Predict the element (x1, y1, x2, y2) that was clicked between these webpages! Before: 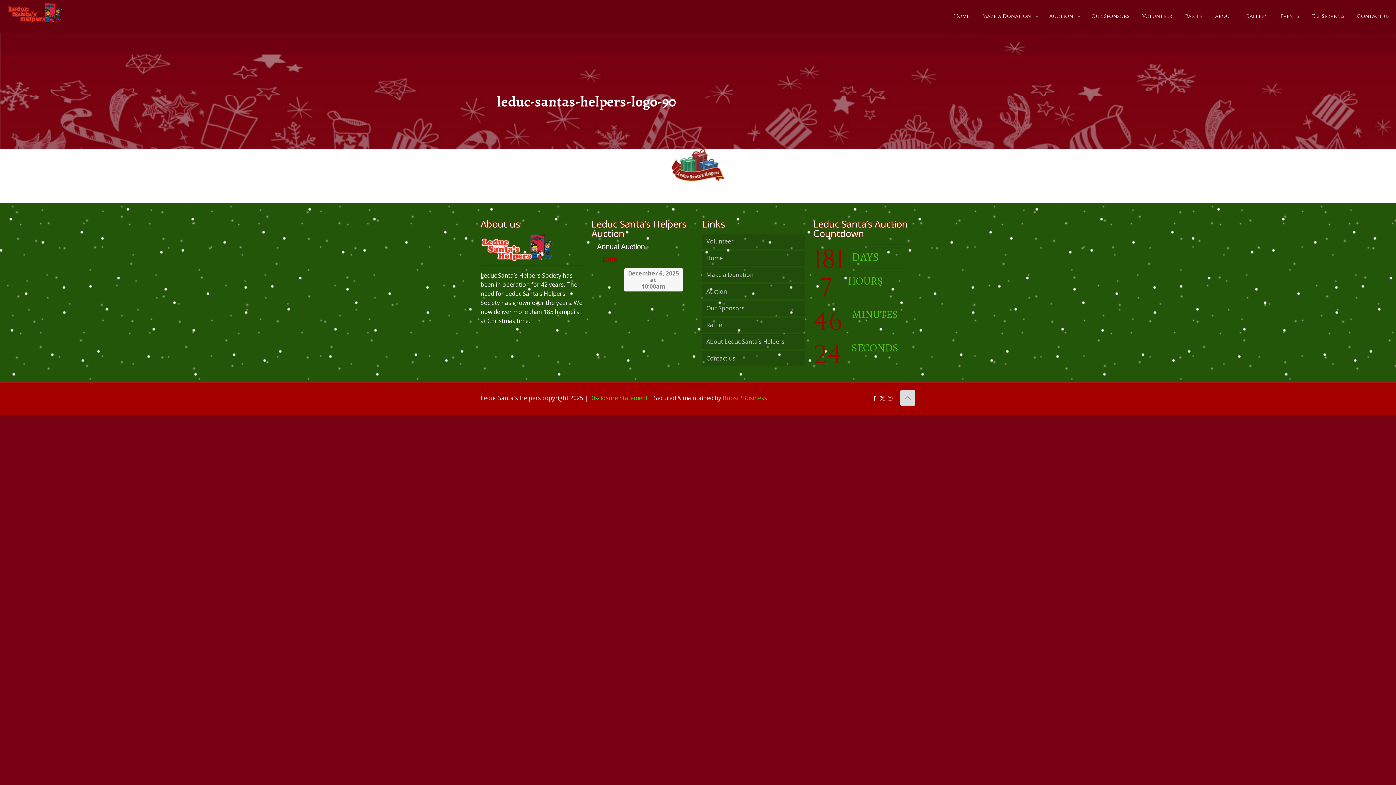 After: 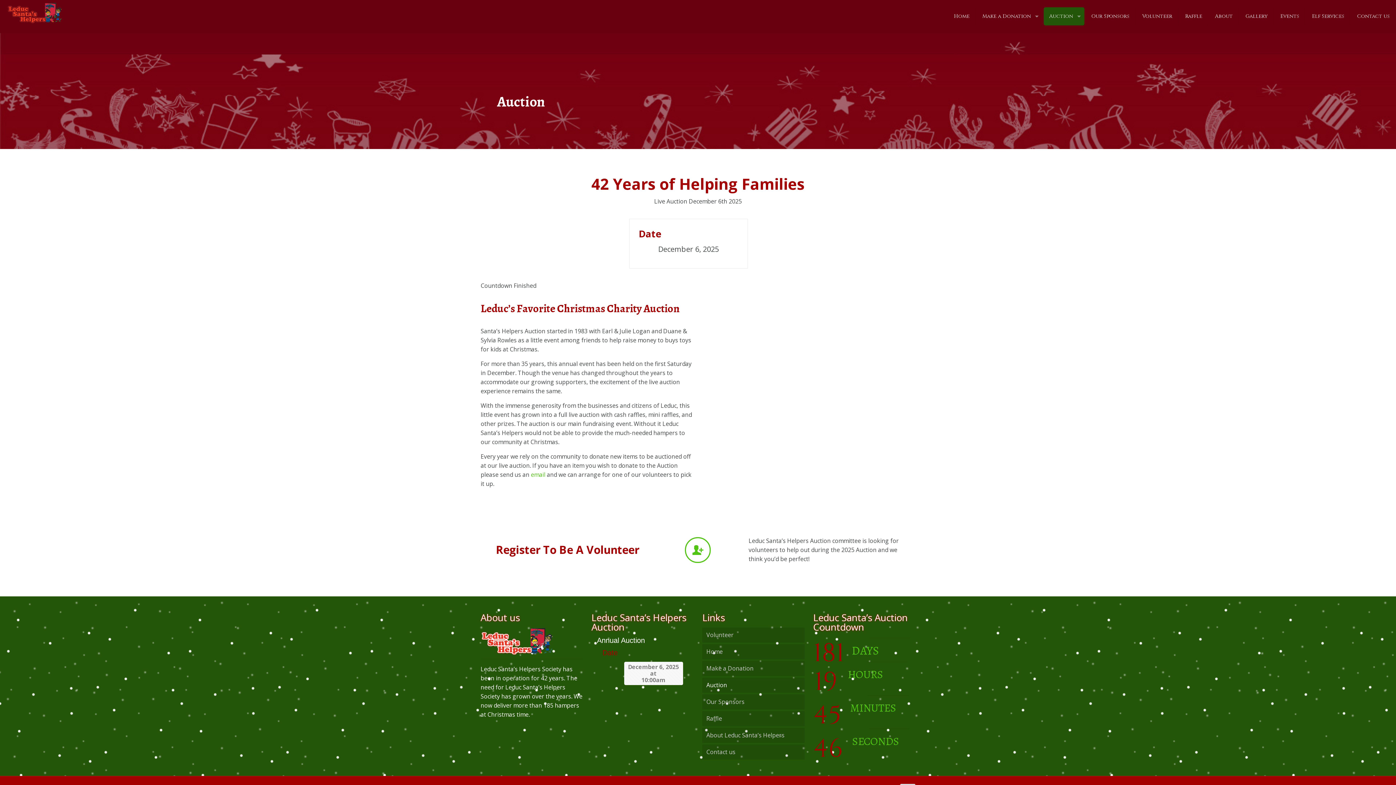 Action: bbox: (1044, 7, 1084, 25) label: Auction